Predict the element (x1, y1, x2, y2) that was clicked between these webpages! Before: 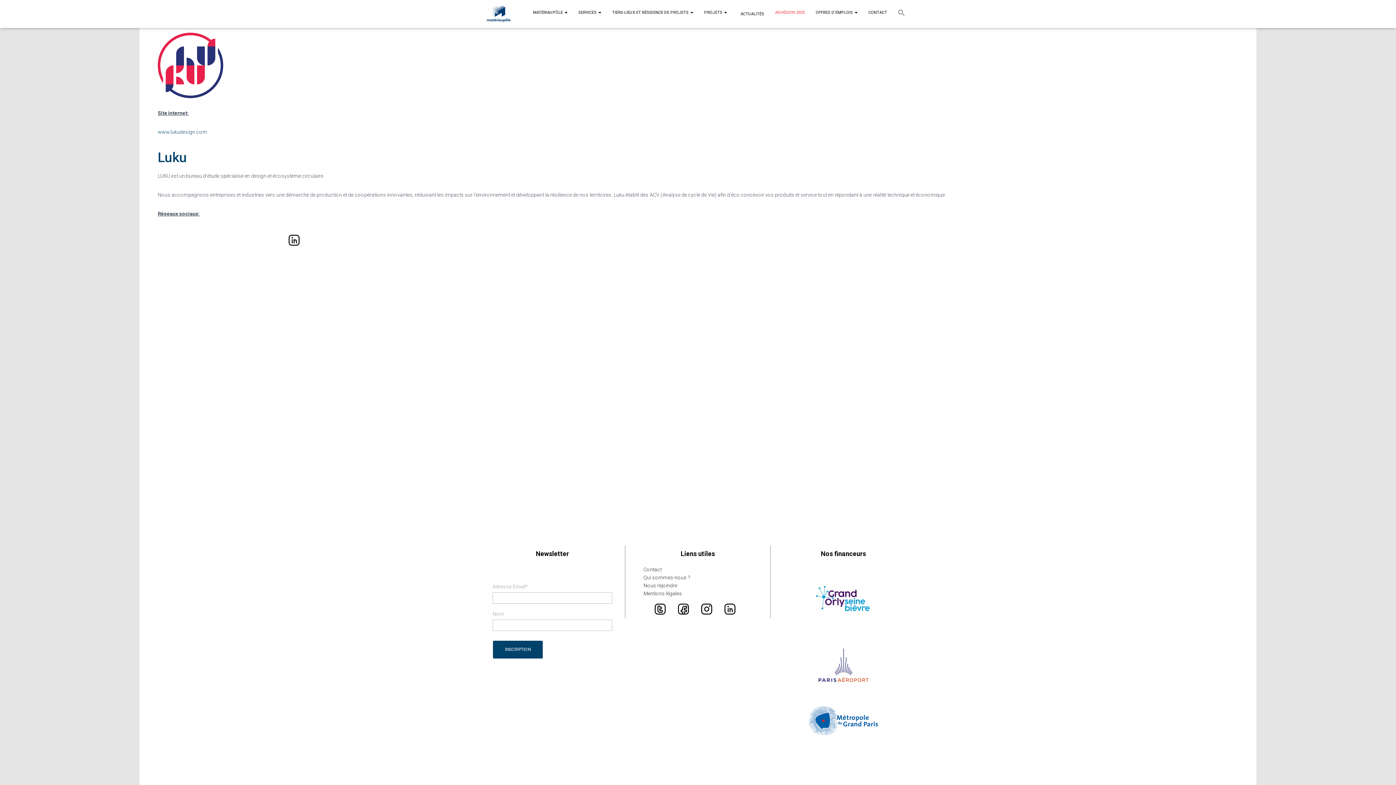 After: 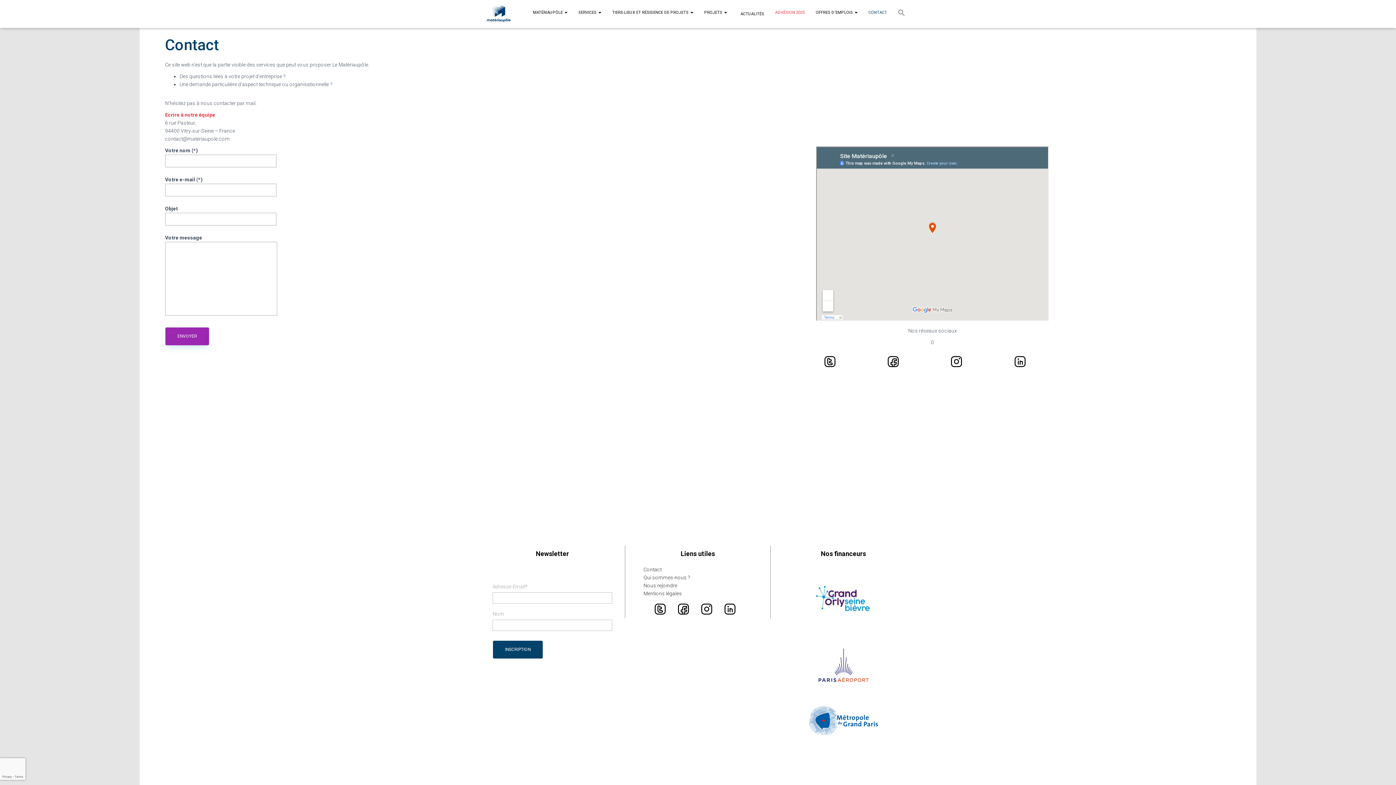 Action: bbox: (636, 566, 661, 572) label: Contact